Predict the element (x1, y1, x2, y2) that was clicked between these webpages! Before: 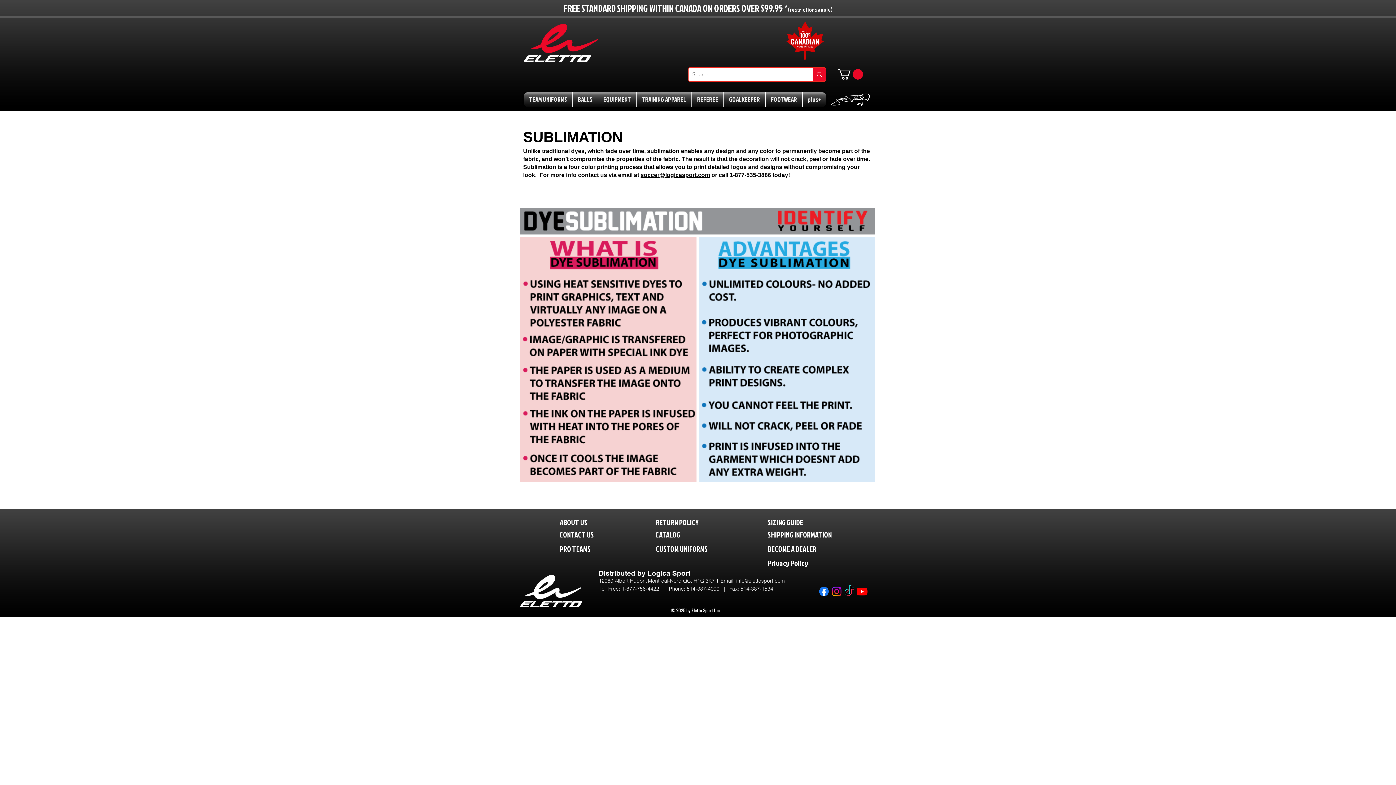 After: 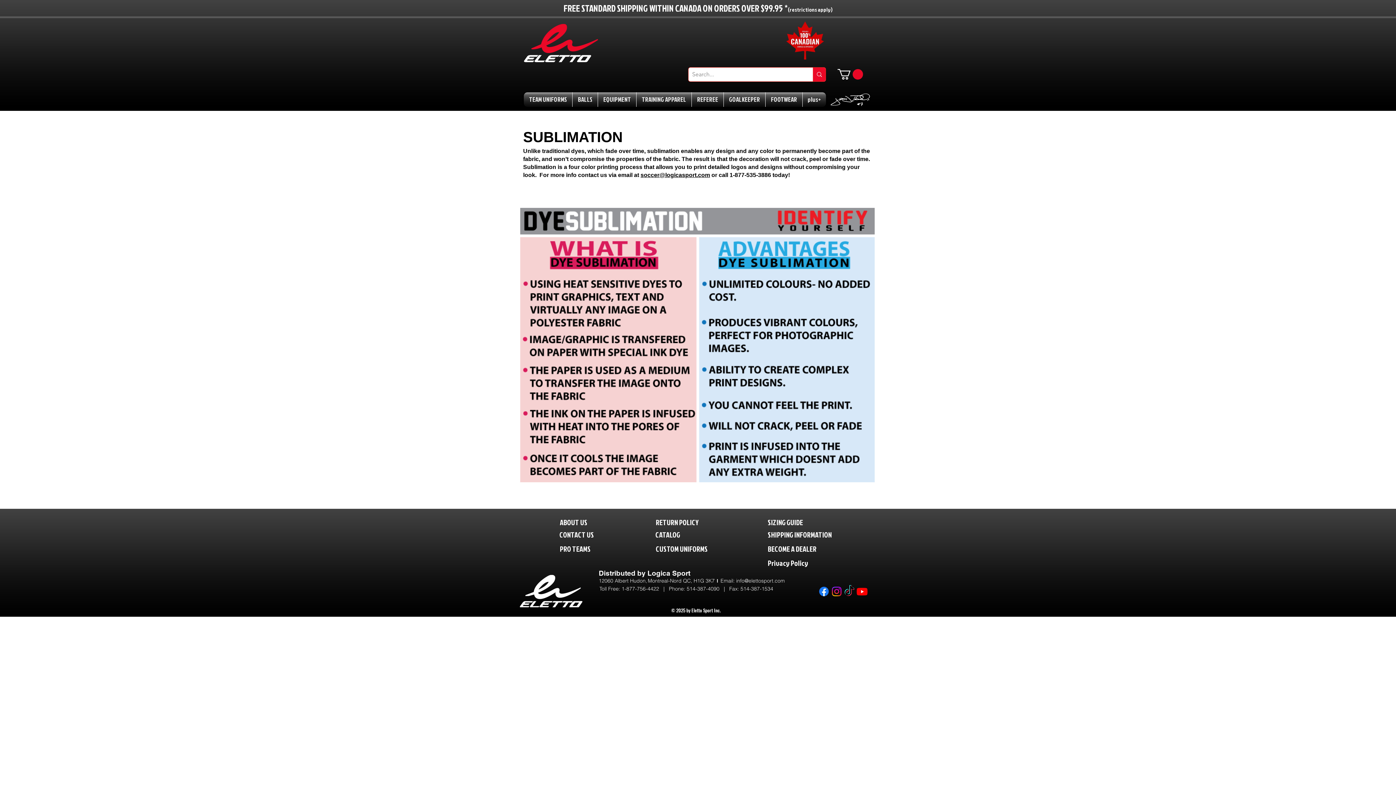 Action: bbox: (621, 585, 672, 592) label: 1-877-756-4422   |   P